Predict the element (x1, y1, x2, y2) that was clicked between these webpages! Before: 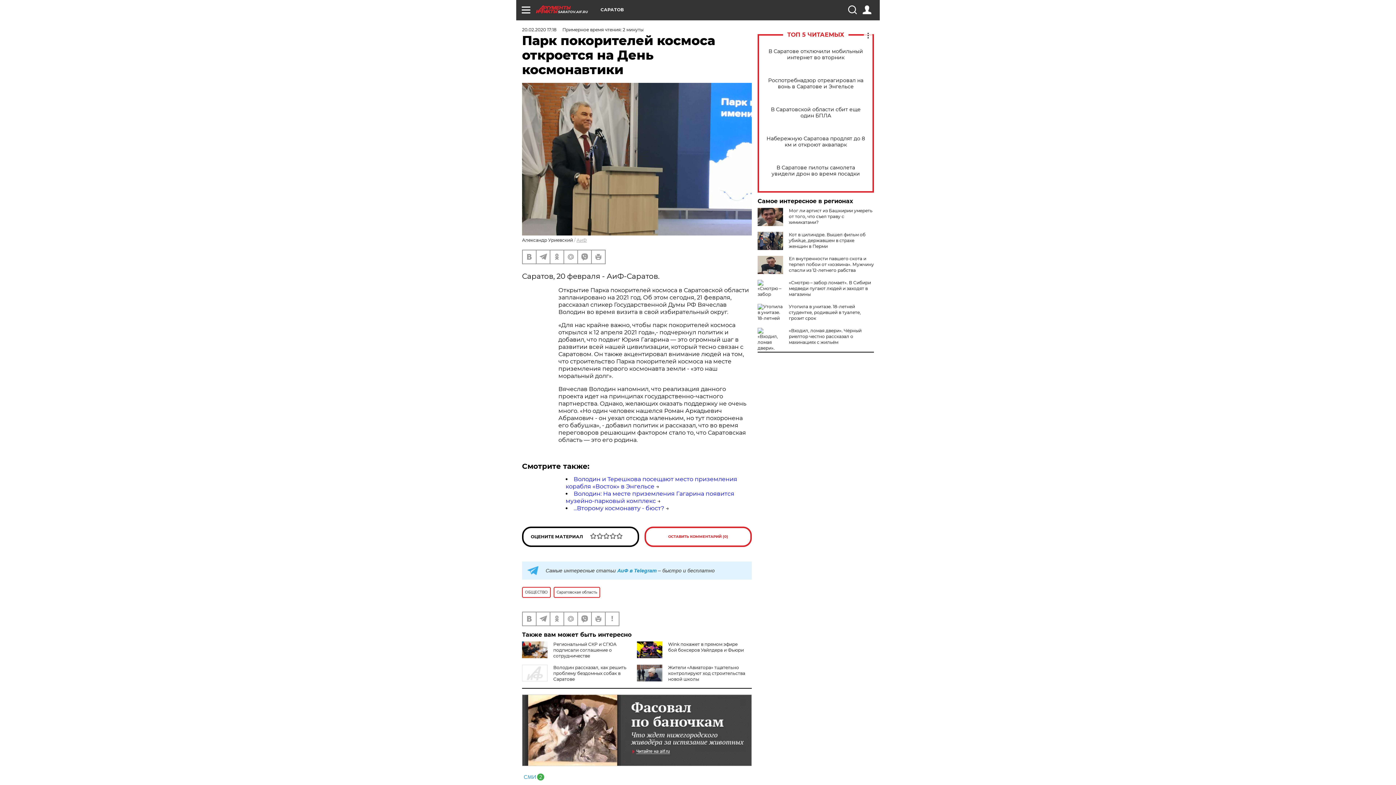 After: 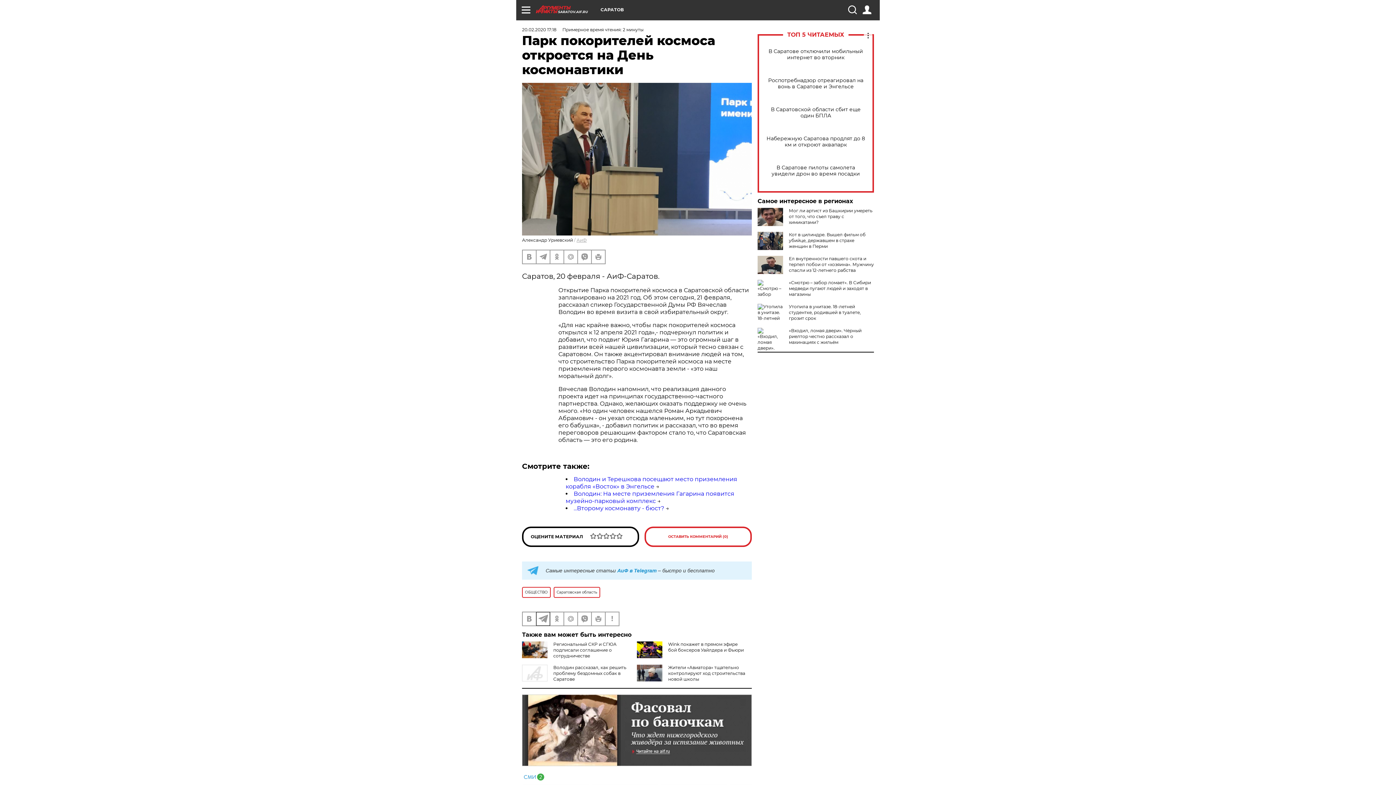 Action: bbox: (536, 612, 549, 625)